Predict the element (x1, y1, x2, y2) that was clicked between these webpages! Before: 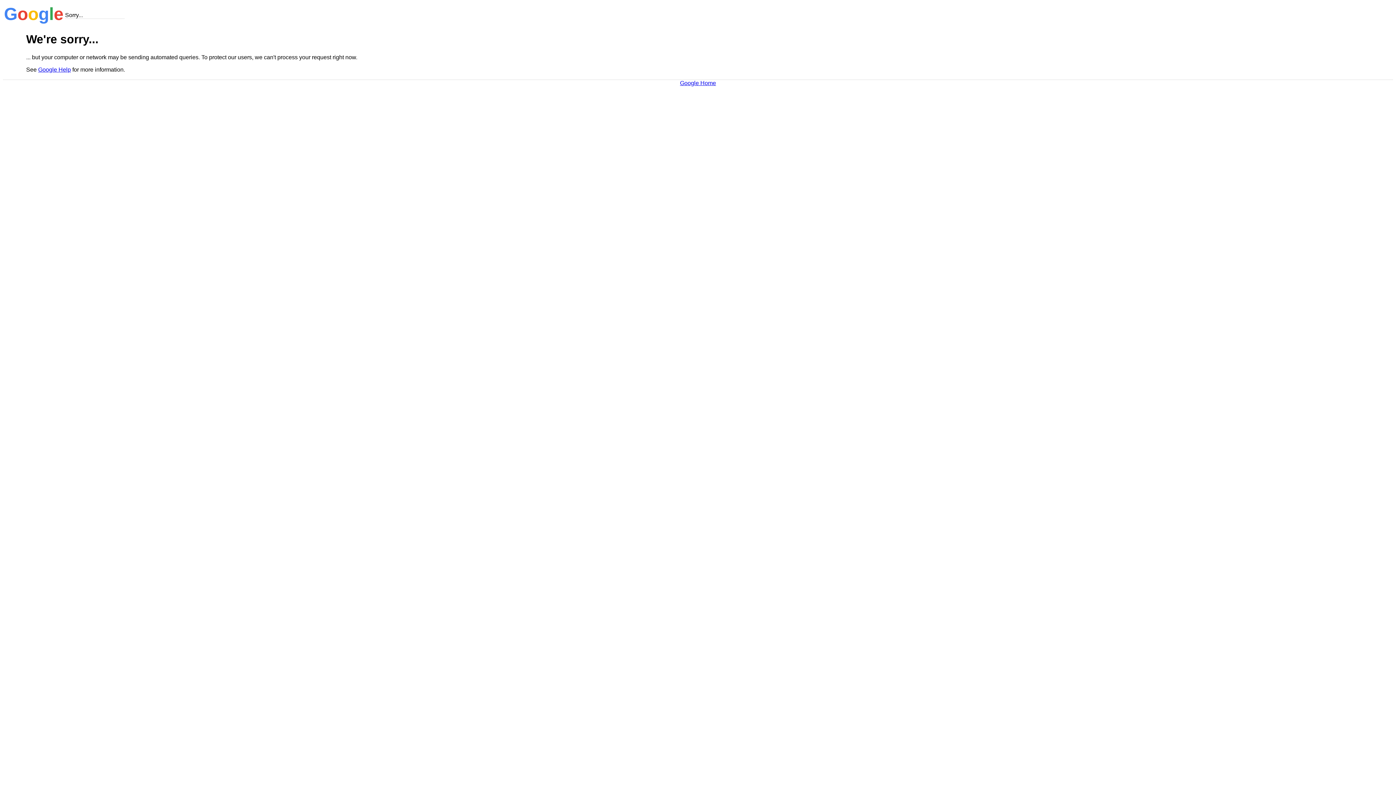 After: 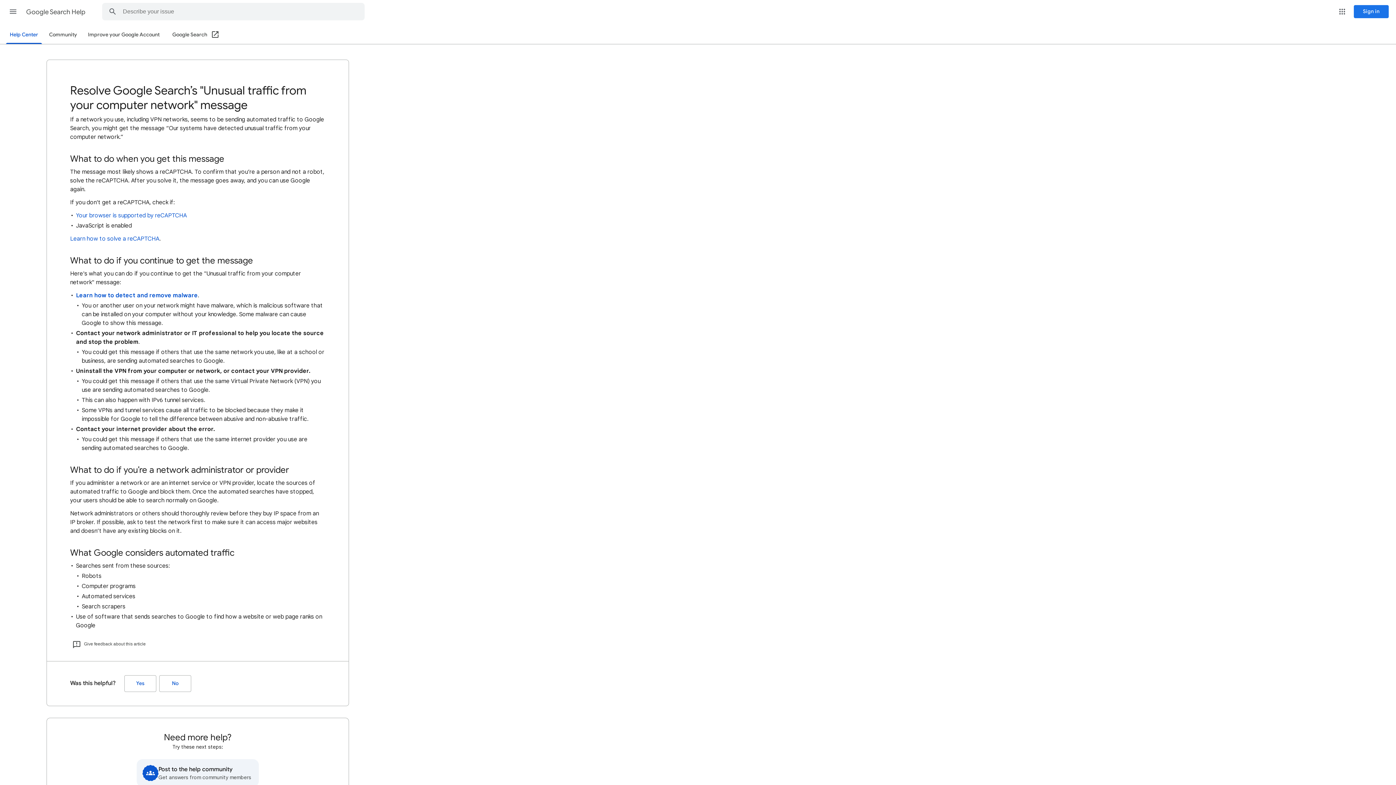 Action: label: Google Help bbox: (38, 66, 70, 72)